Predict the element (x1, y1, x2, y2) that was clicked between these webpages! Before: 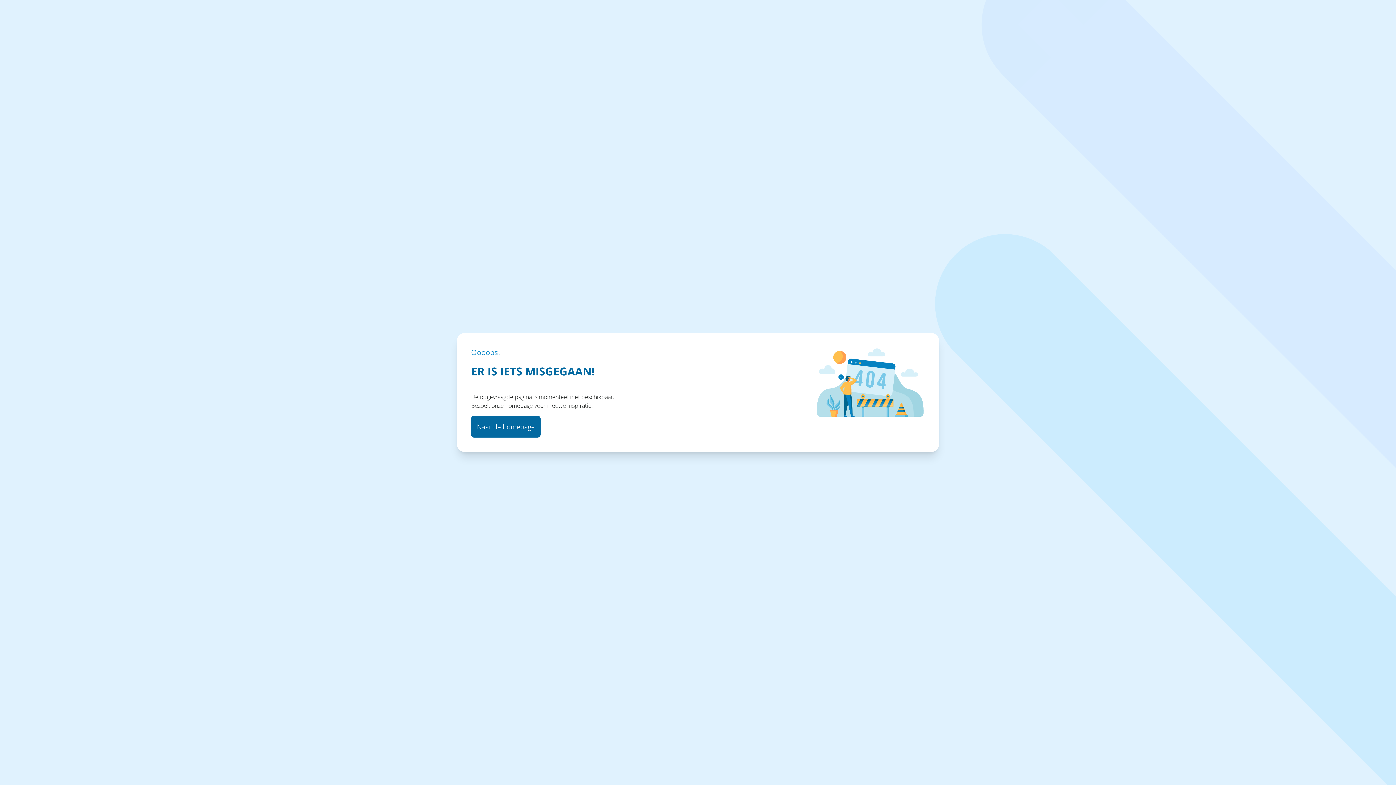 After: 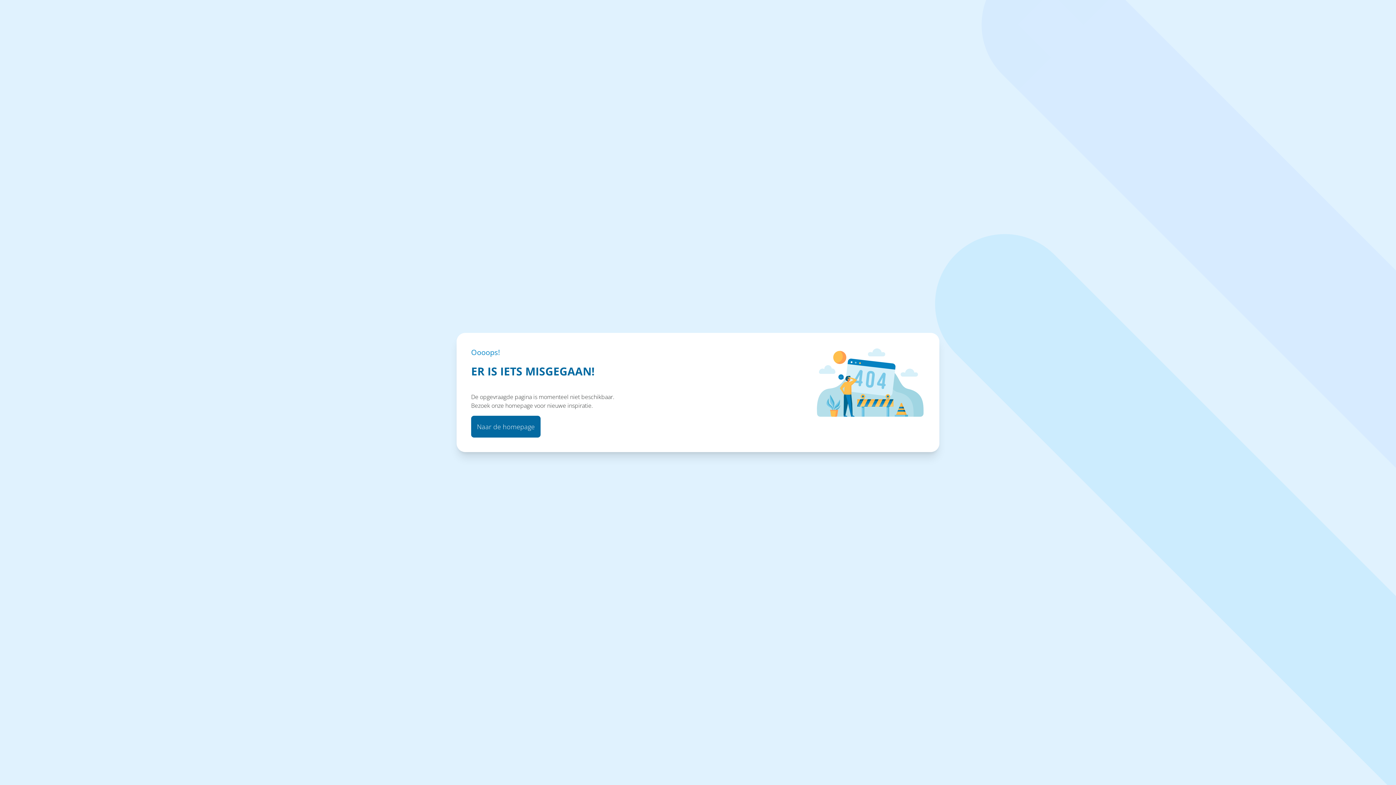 Action: label: Naar de homepage bbox: (471, 416, 540, 437)